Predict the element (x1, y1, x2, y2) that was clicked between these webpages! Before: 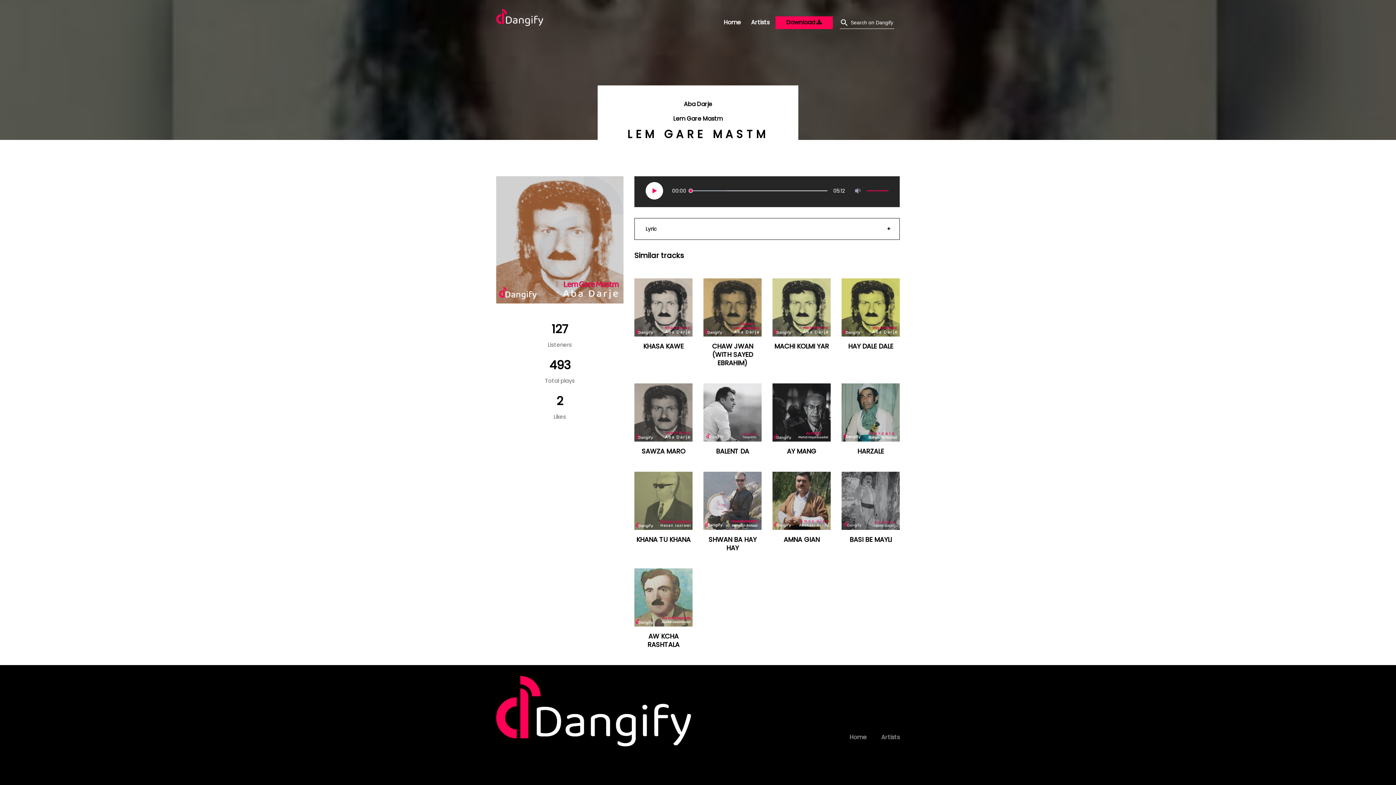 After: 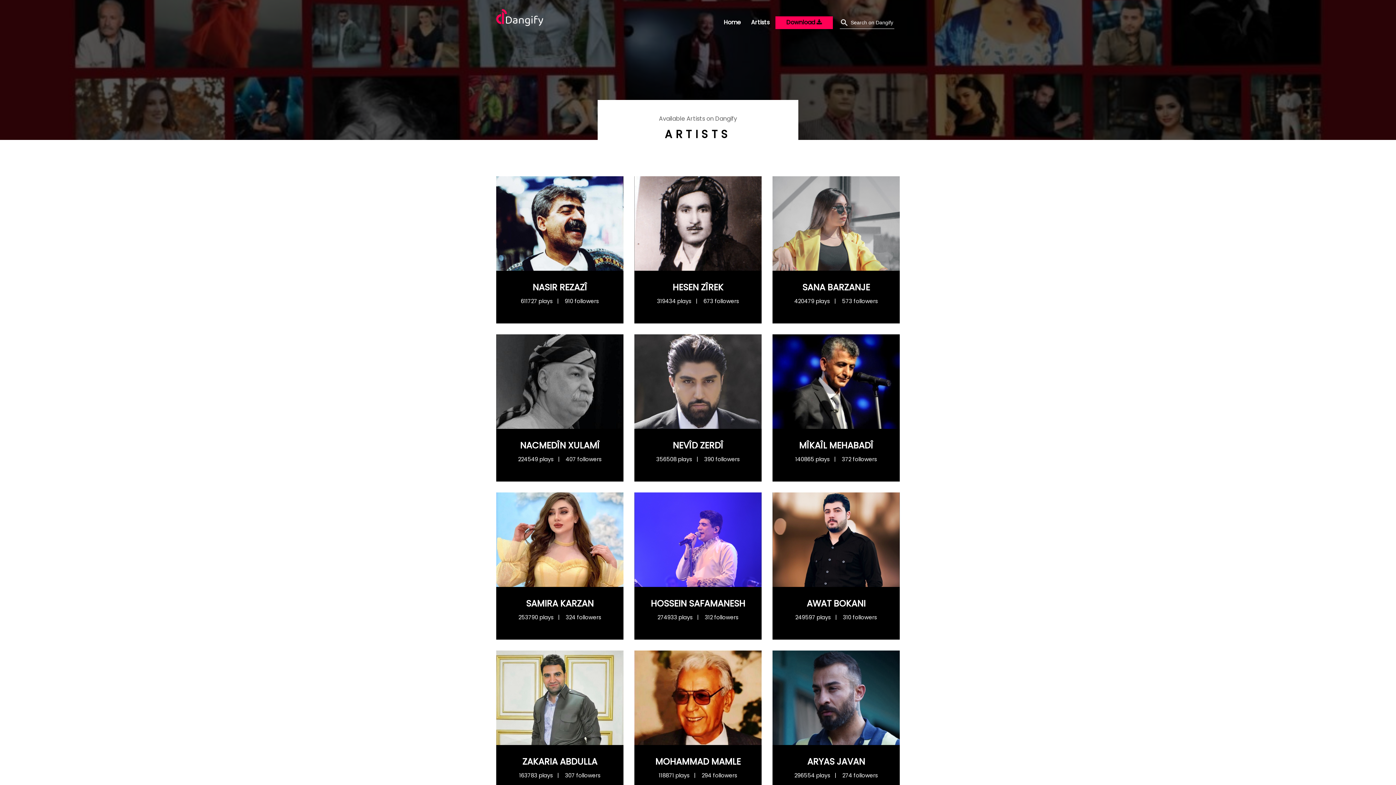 Action: label: Artists bbox: (746, 16, 774, 28)